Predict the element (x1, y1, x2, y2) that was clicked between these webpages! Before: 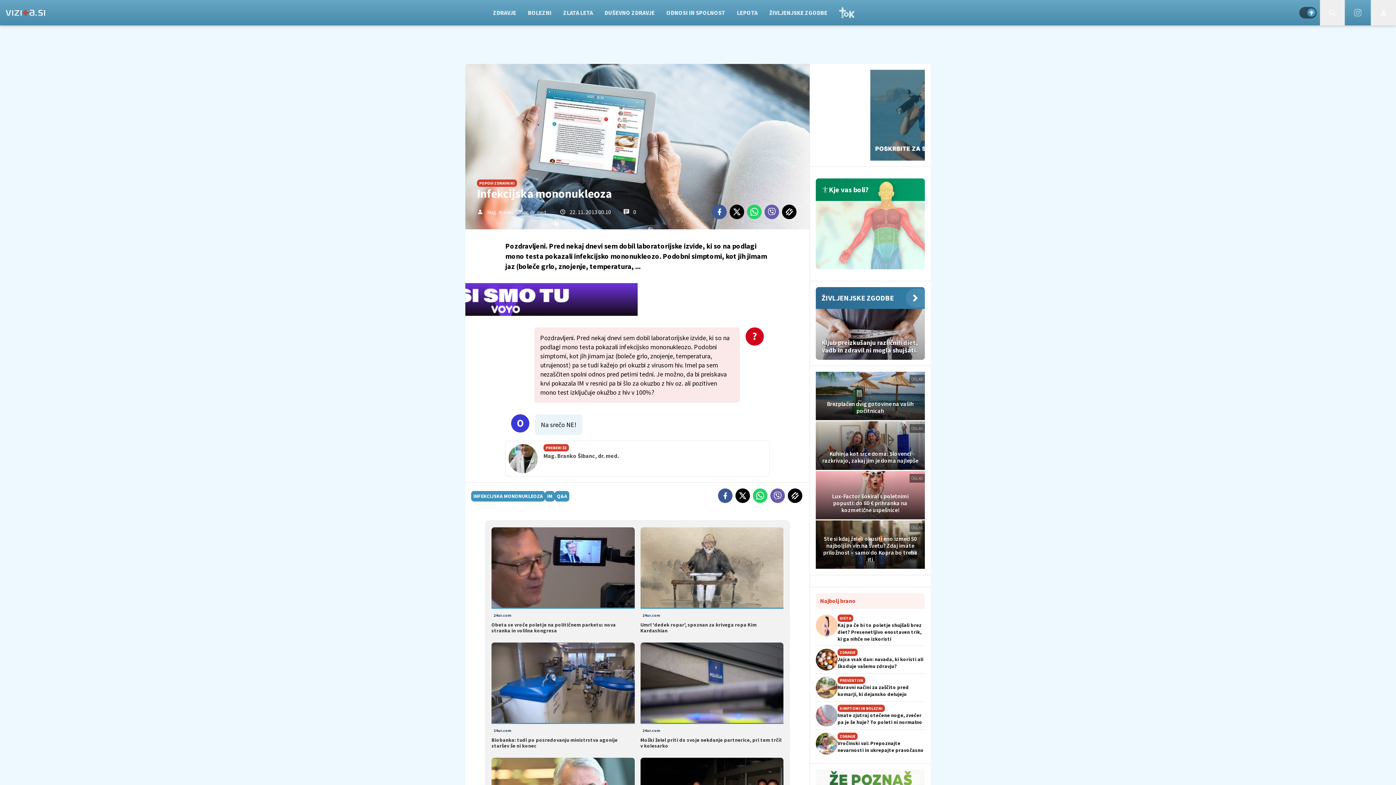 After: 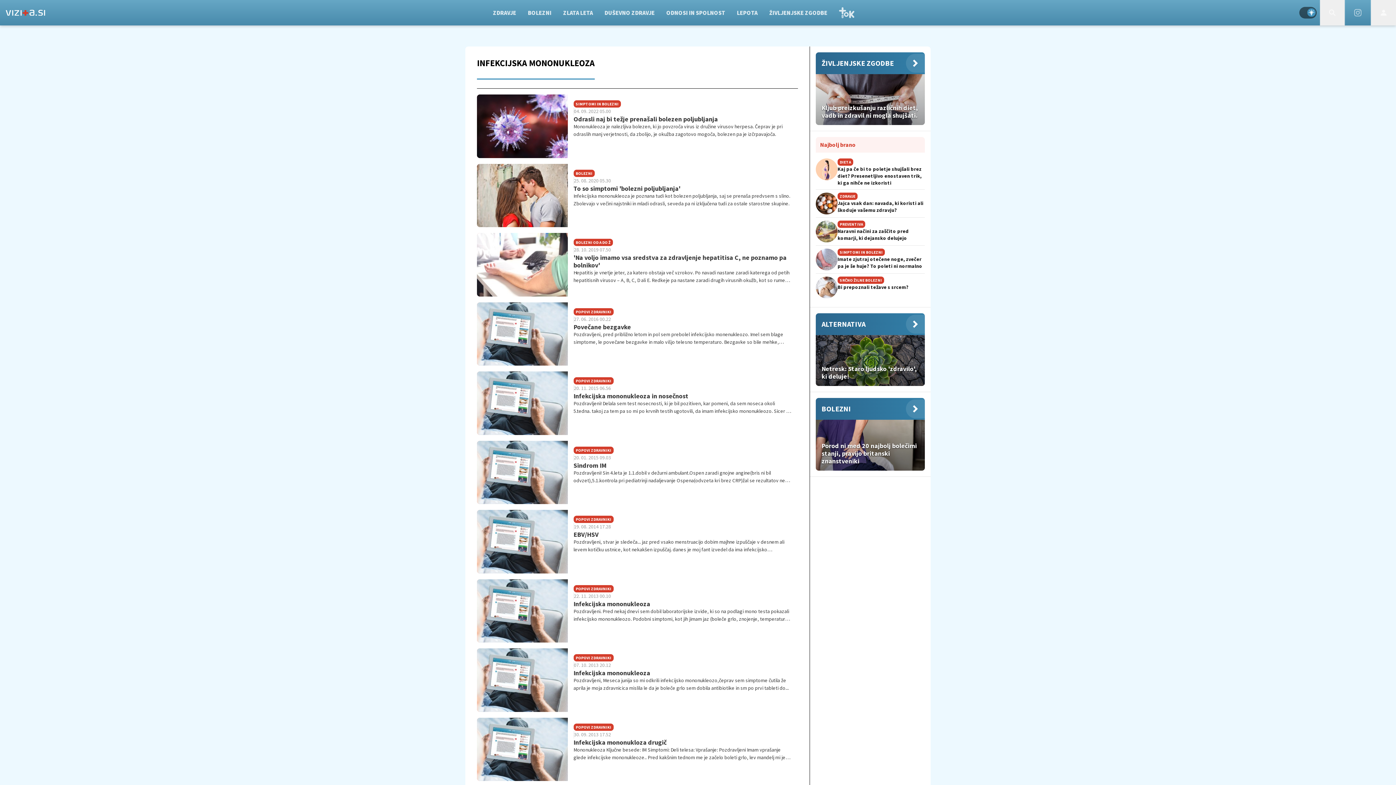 Action: label: INFEKCIJSKA MONONUKLEOZA bbox: (471, 491, 545, 501)